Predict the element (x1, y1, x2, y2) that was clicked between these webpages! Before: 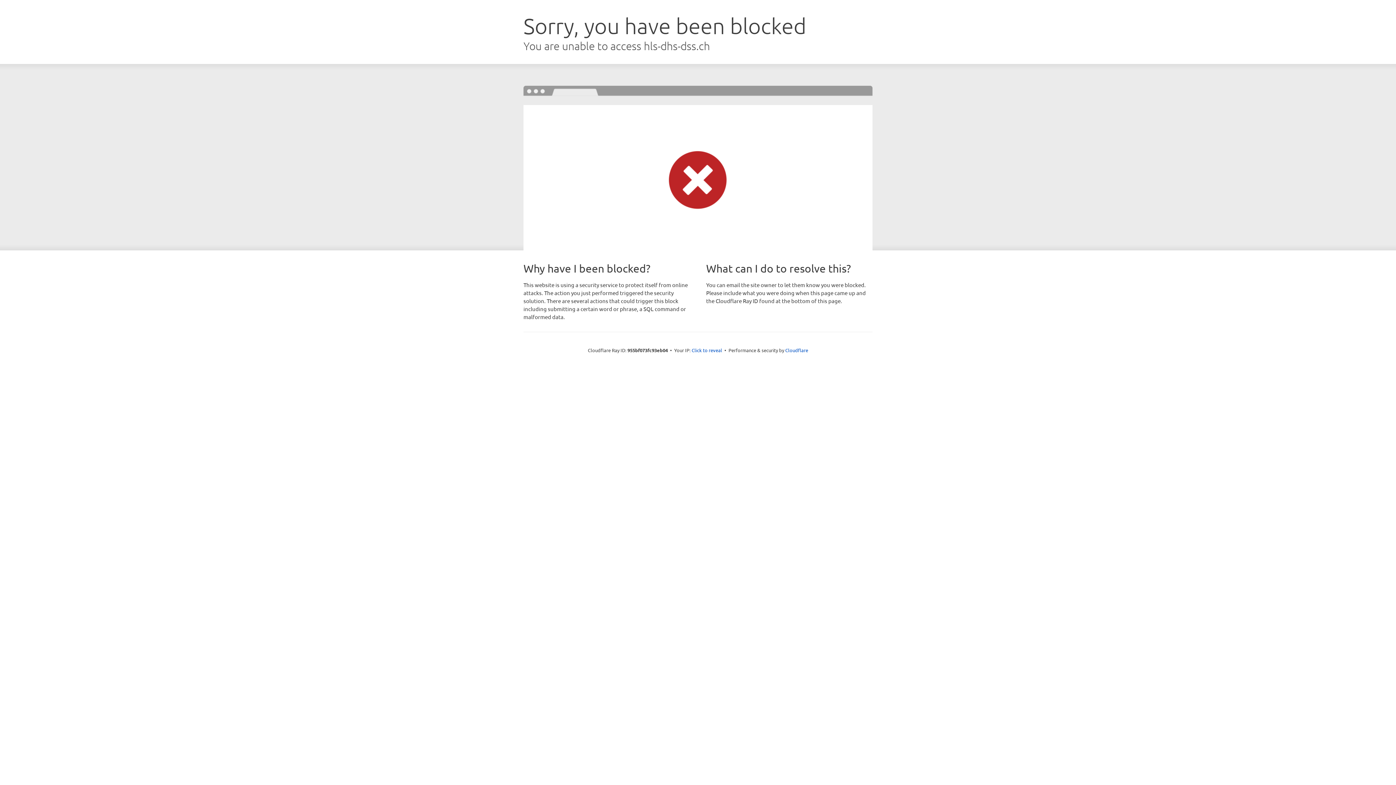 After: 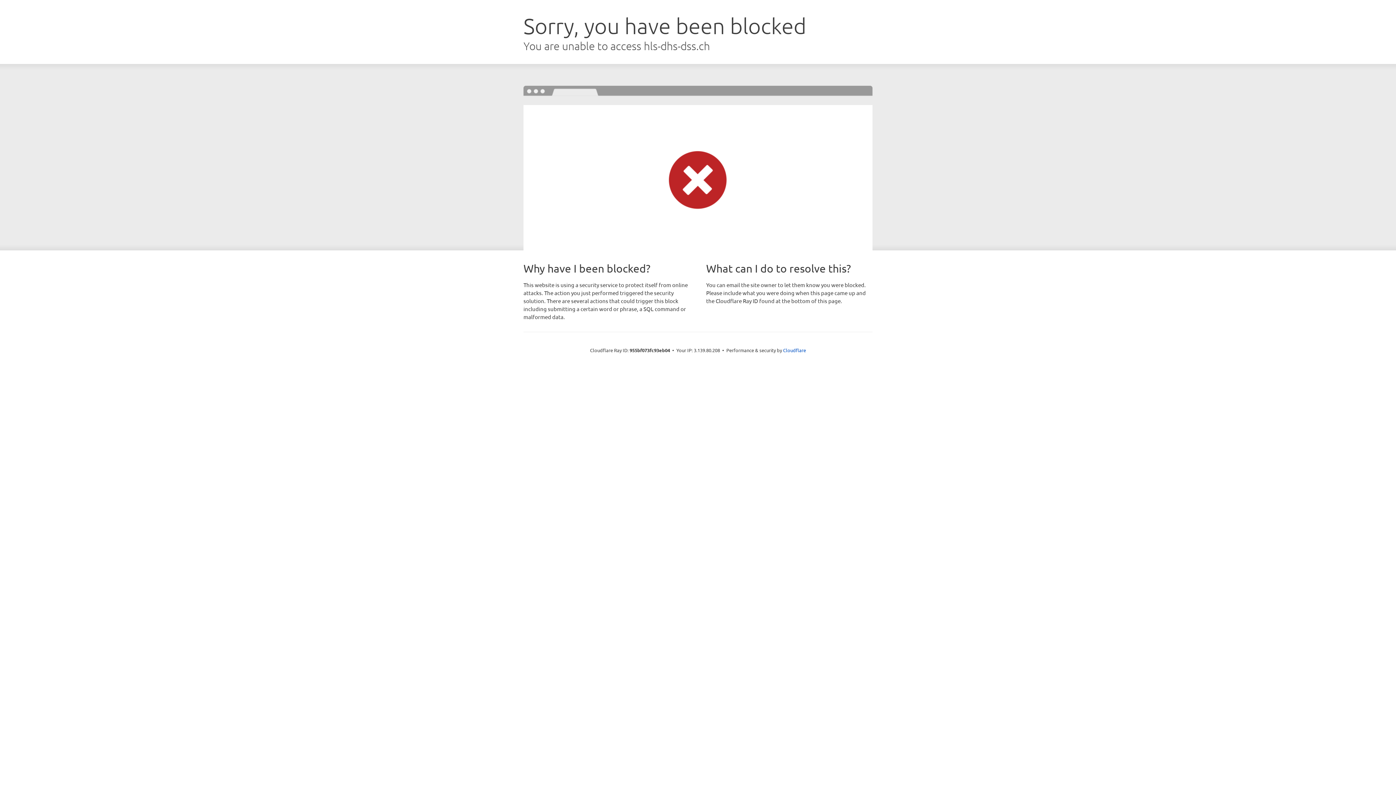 Action: label: Click to reveal bbox: (691, 346, 722, 353)